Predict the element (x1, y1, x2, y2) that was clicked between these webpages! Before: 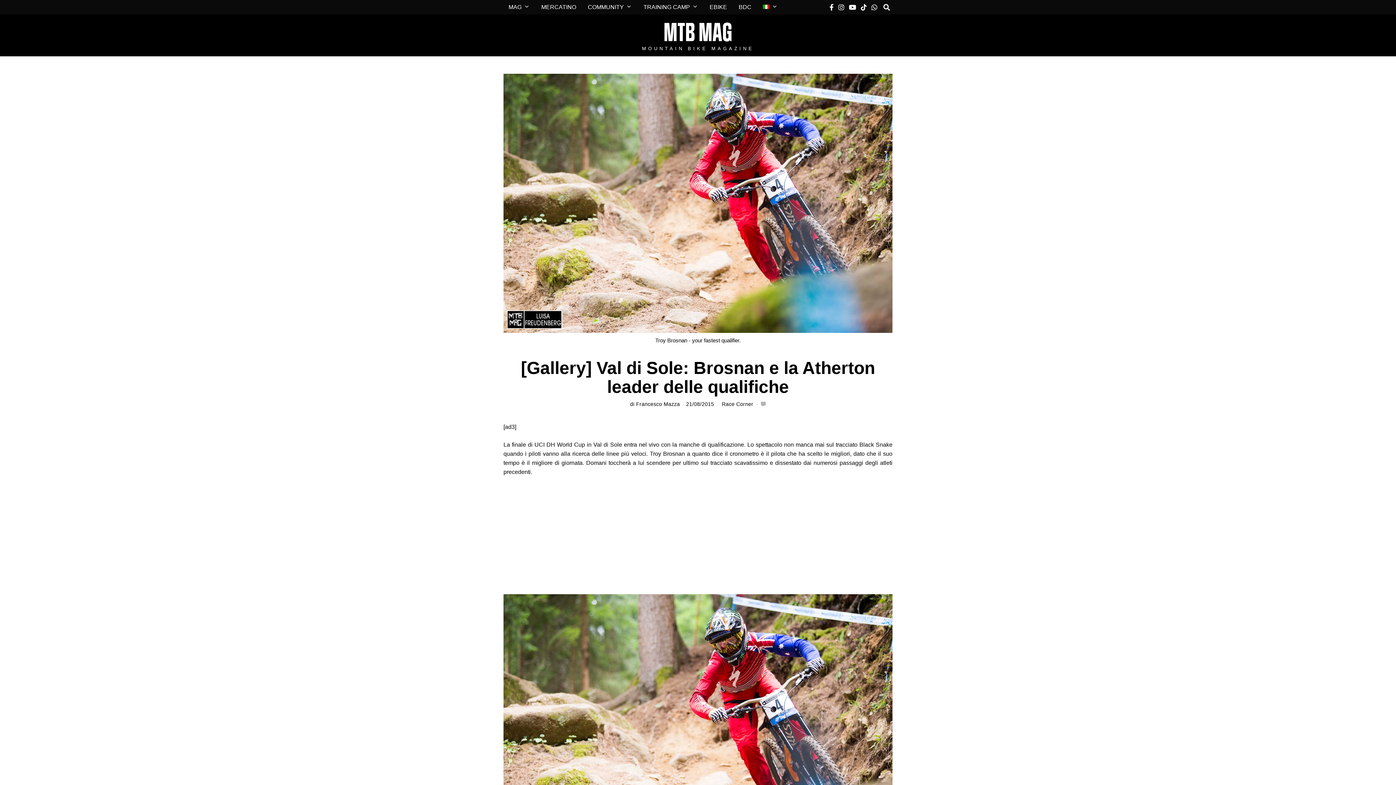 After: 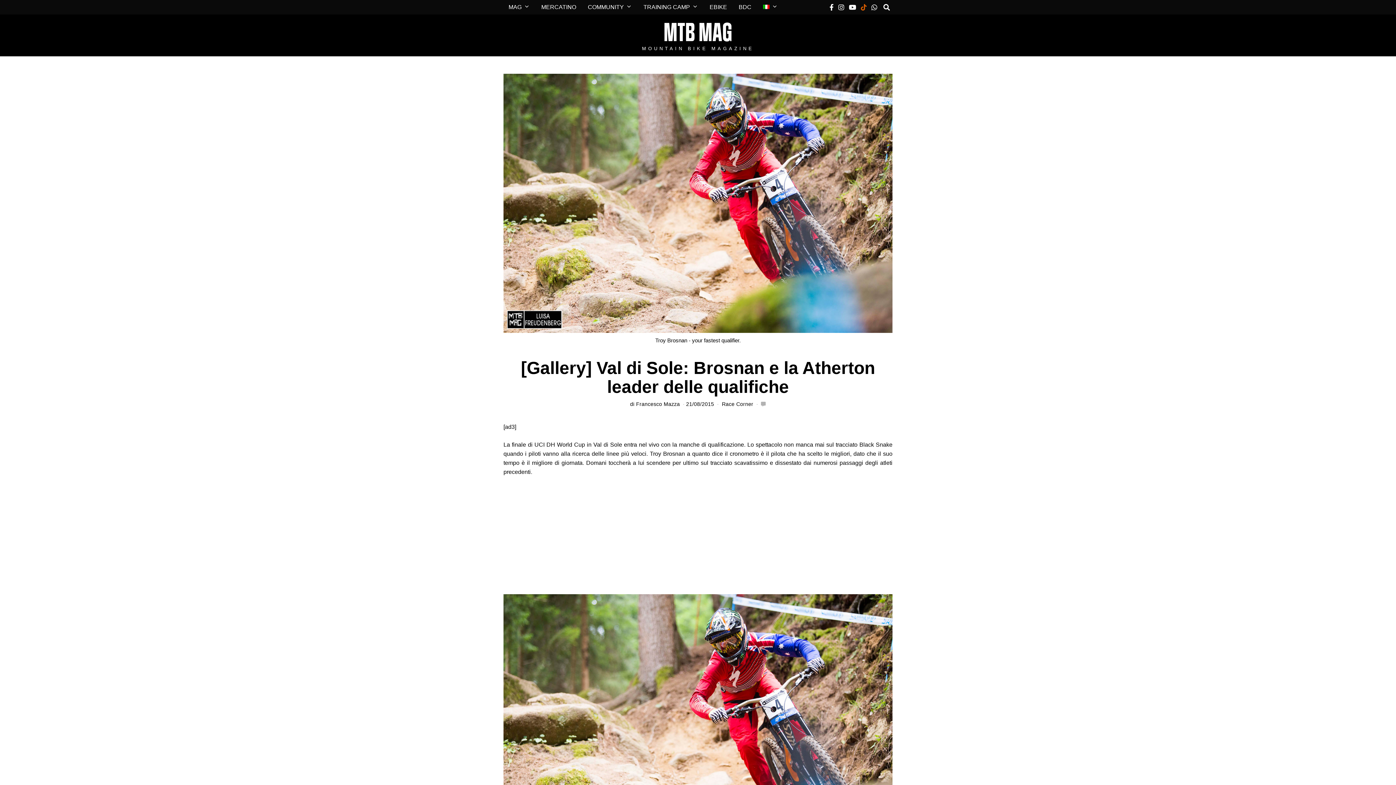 Action: bbox: (859, 2, 868, 11)